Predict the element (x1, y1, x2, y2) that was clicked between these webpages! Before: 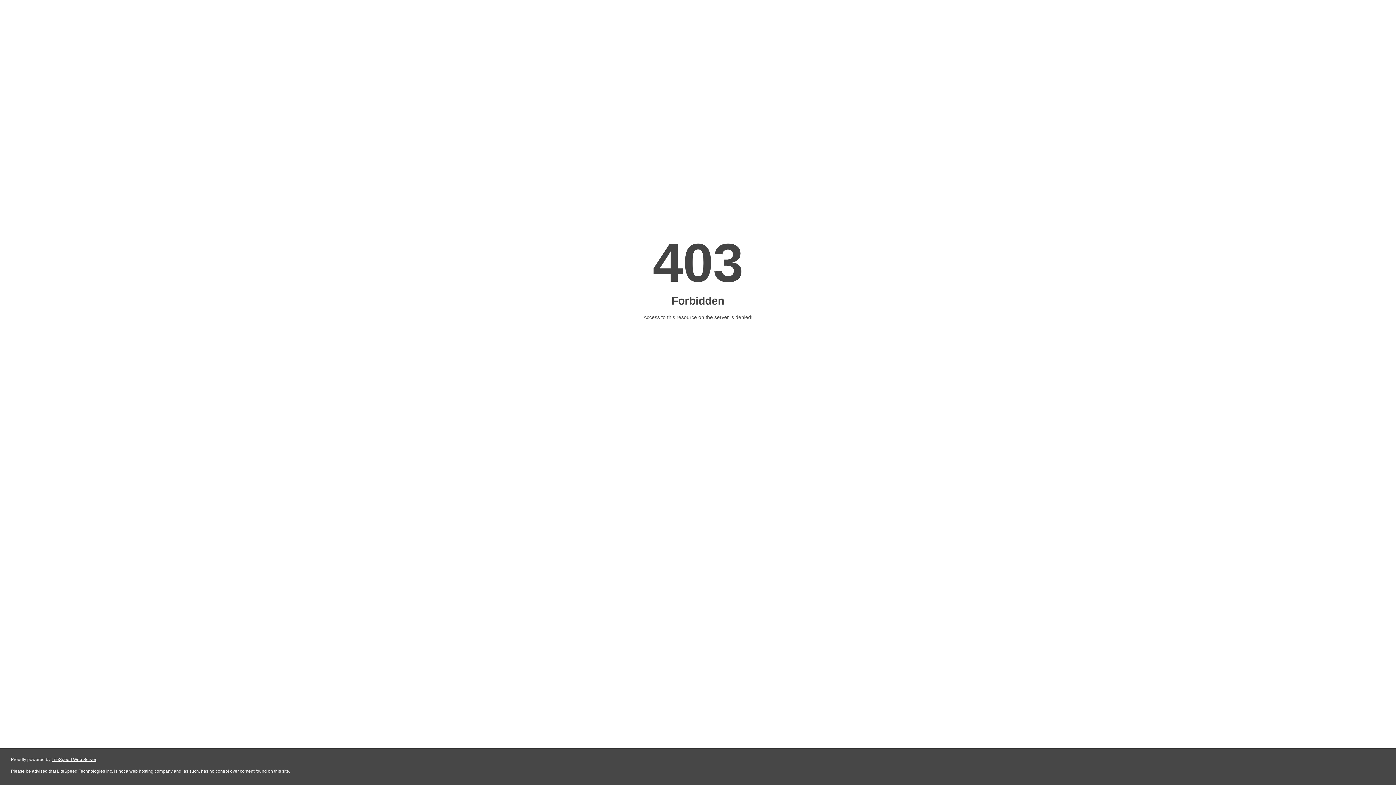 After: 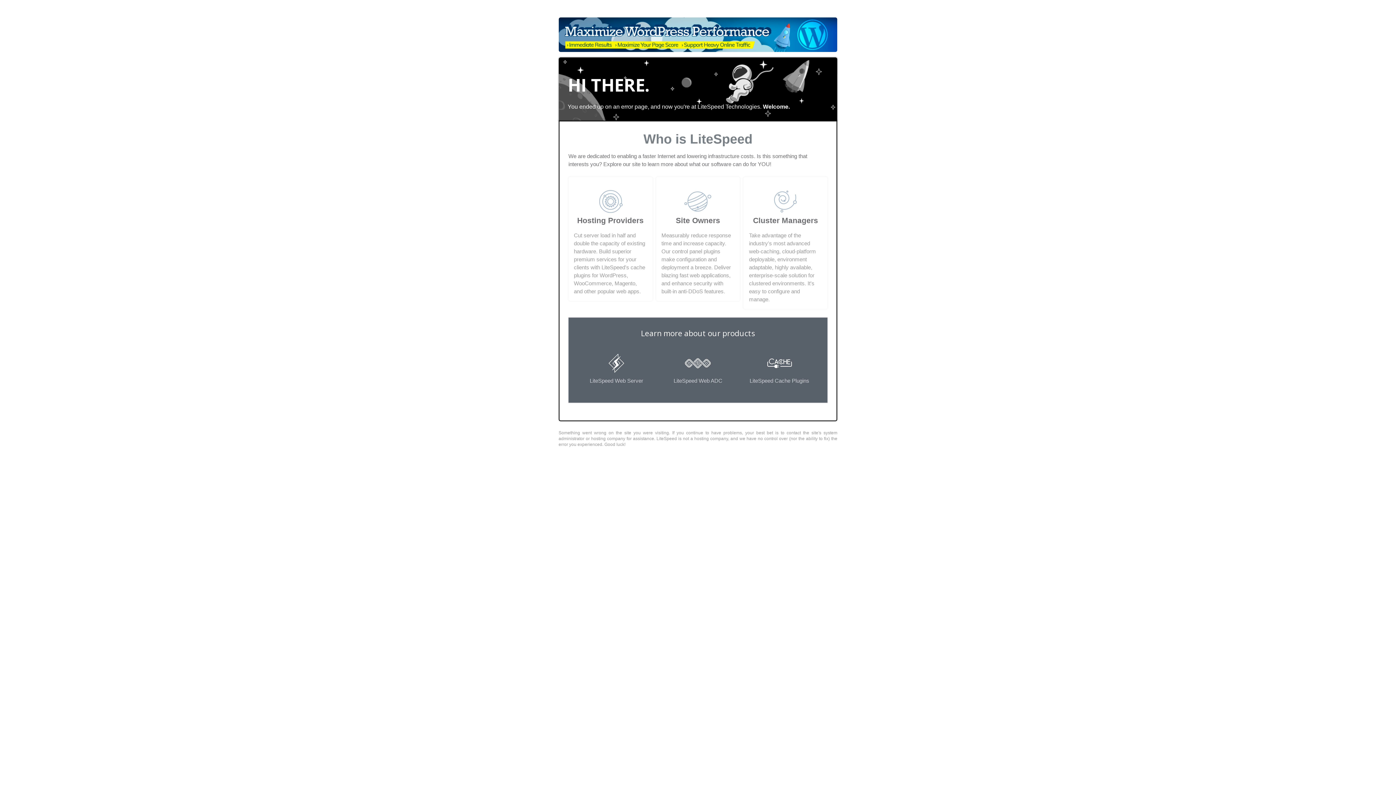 Action: label: LiteSpeed Web Server bbox: (51, 757, 96, 762)